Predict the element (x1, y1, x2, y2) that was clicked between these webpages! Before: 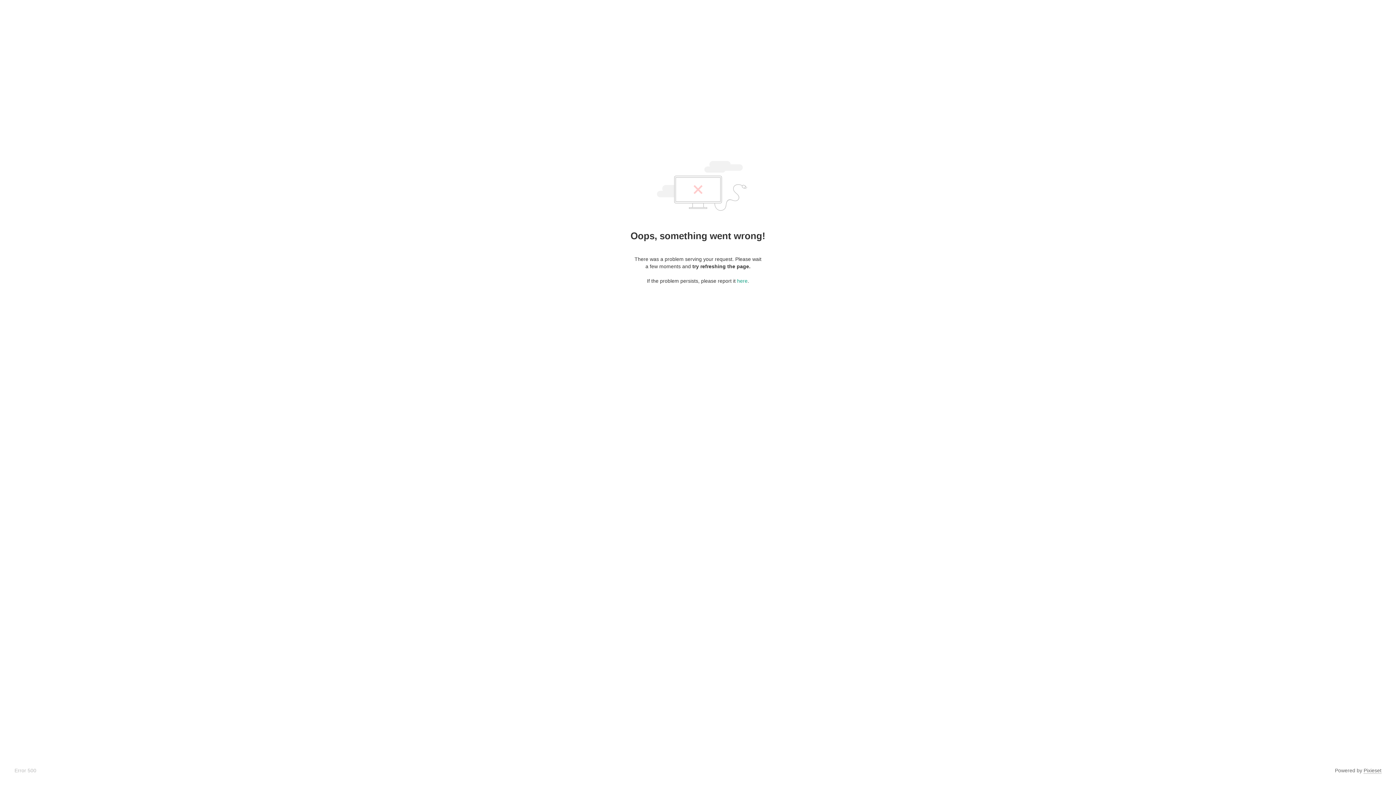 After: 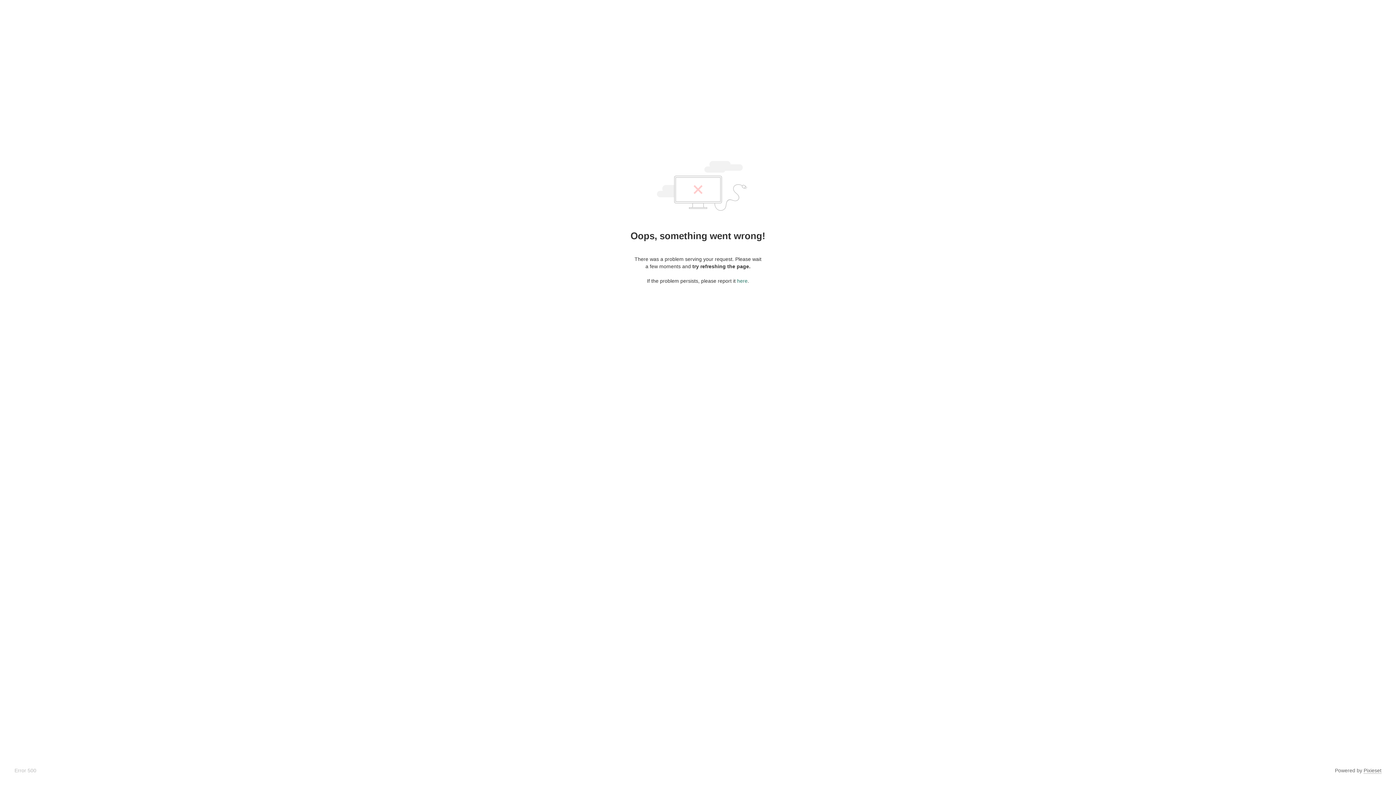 Action: label: here bbox: (737, 278, 747, 284)